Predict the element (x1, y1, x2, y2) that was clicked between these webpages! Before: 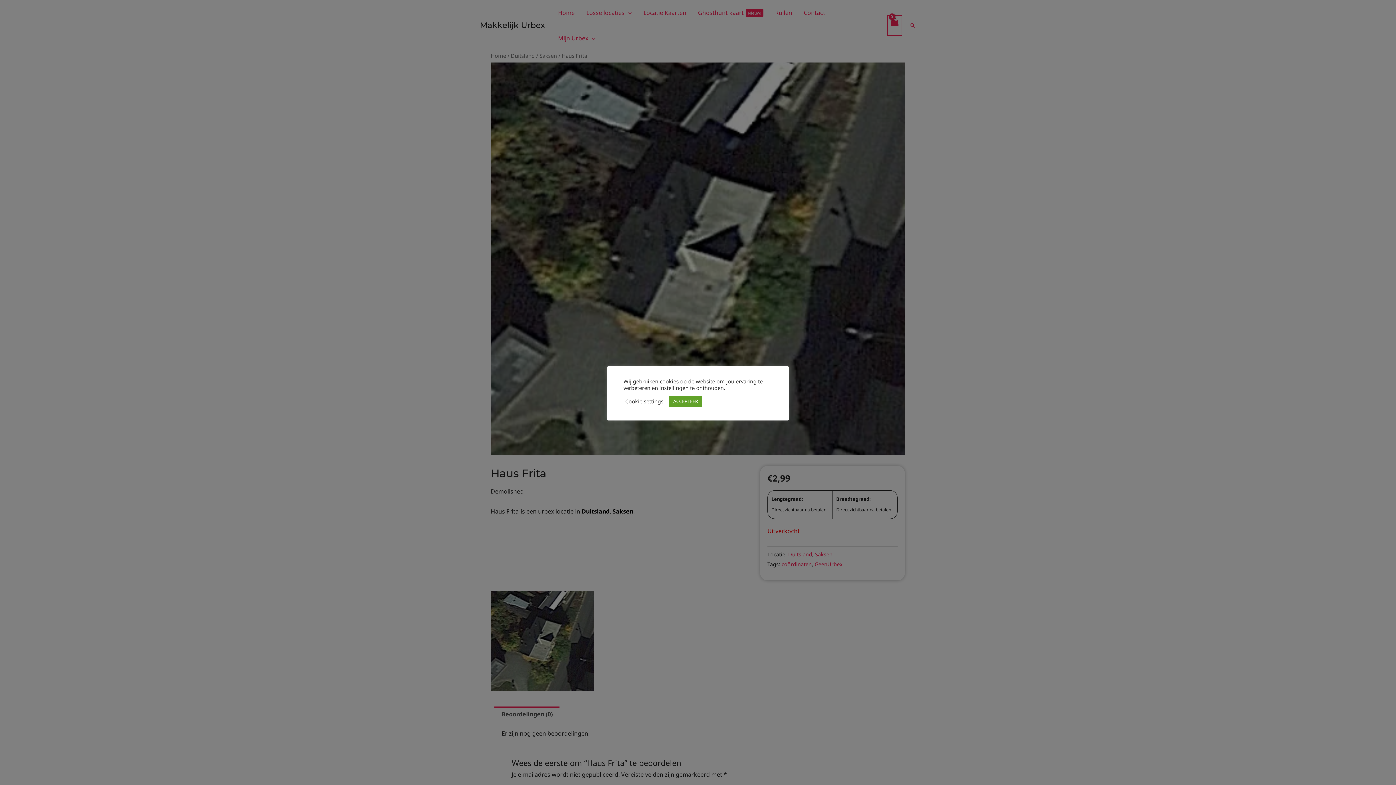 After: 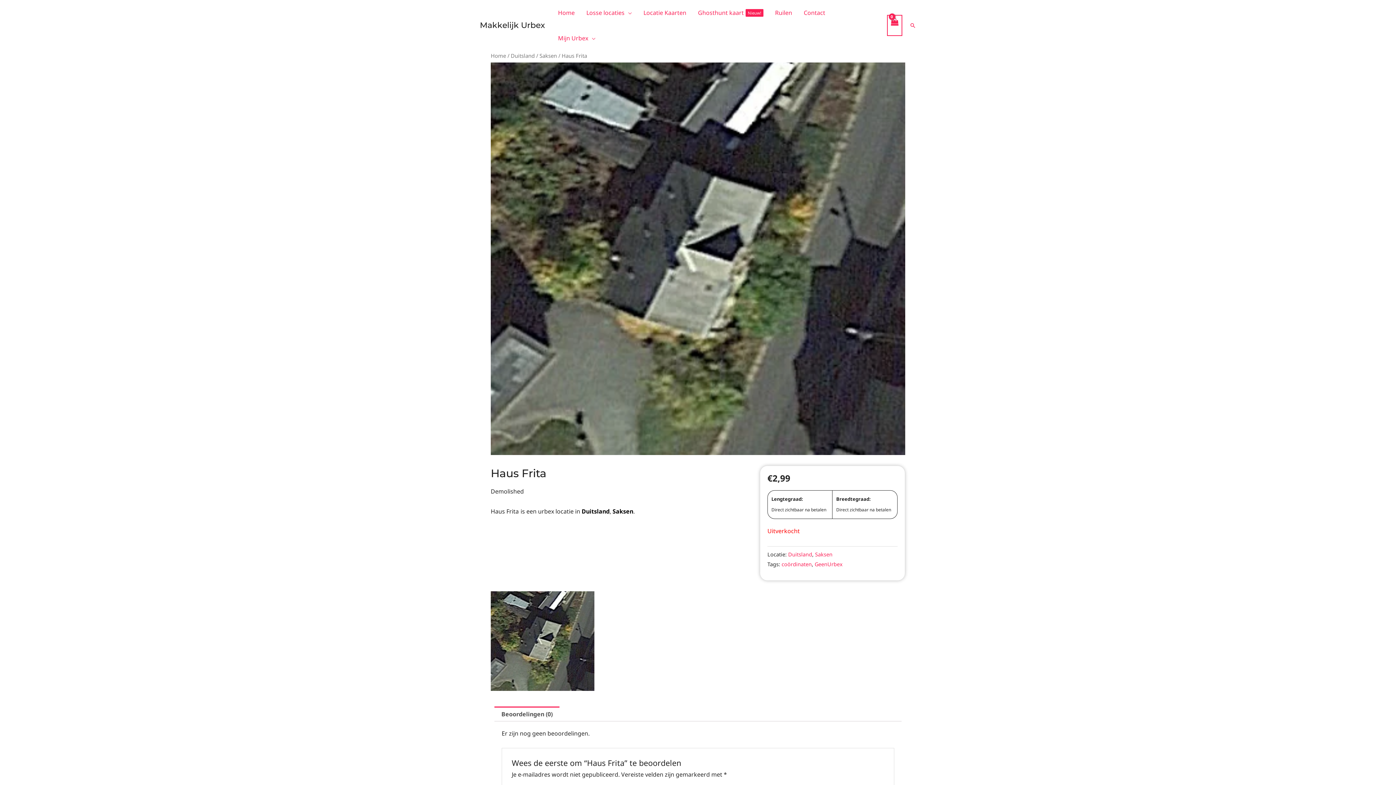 Action: bbox: (669, 395, 702, 407) label: ACCEPTEER